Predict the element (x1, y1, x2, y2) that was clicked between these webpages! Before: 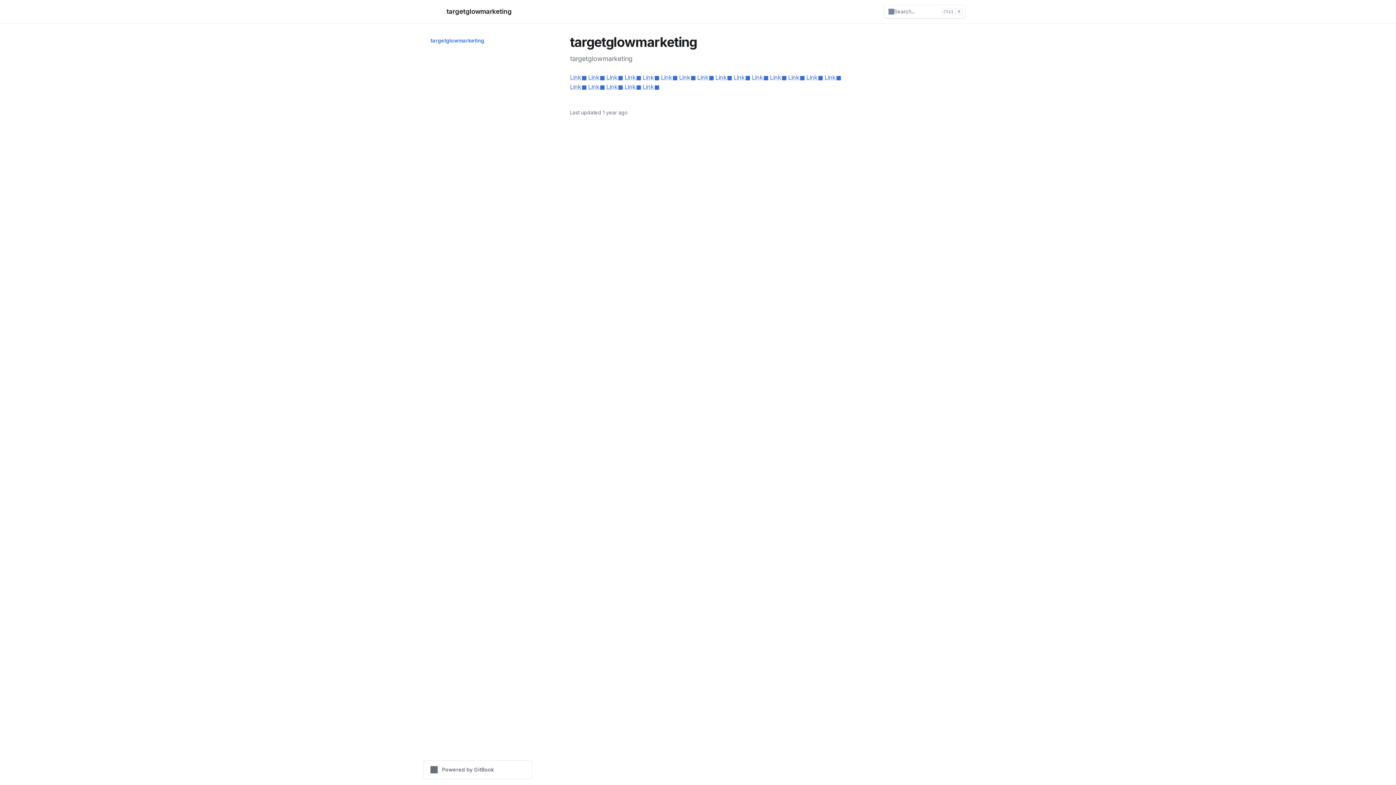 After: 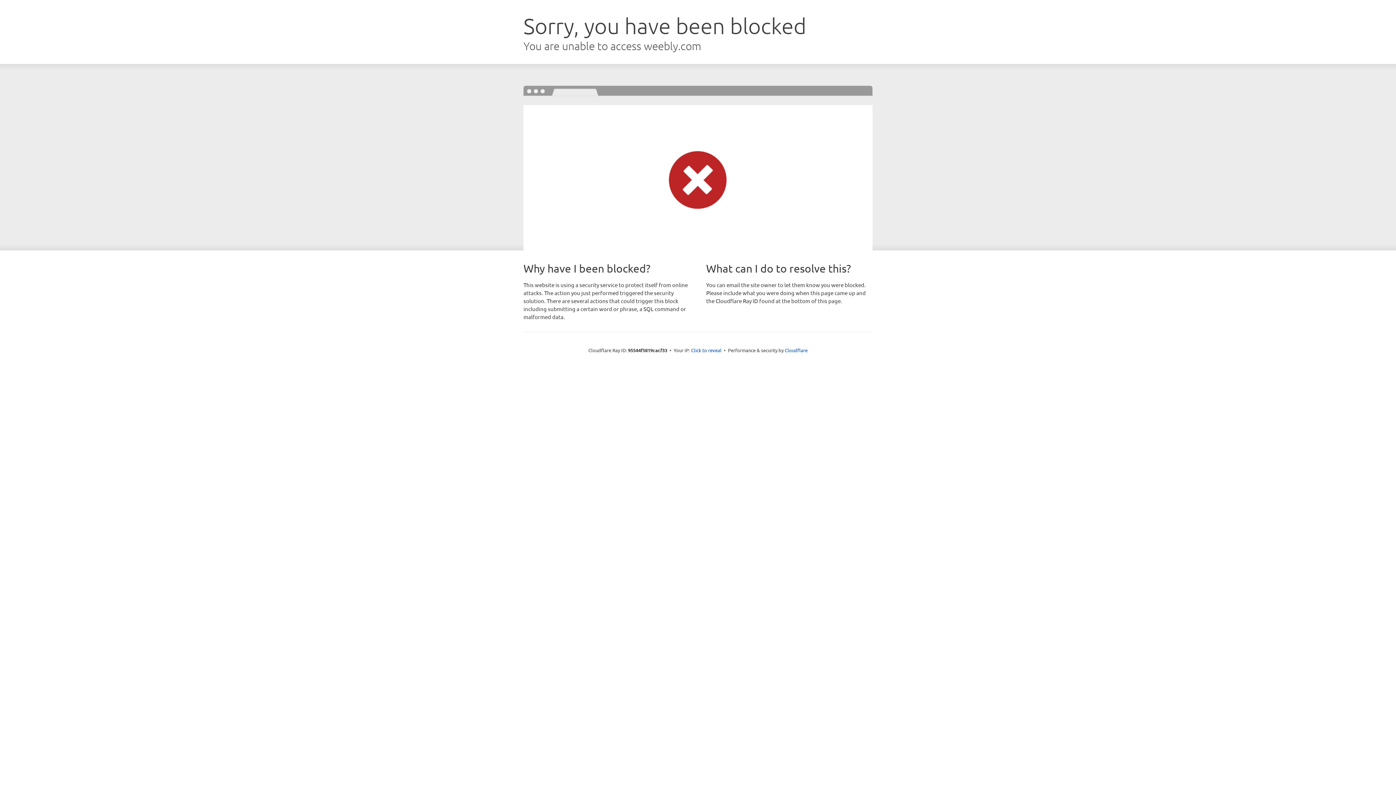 Action: label: Link bbox: (824, 73, 841, 81)